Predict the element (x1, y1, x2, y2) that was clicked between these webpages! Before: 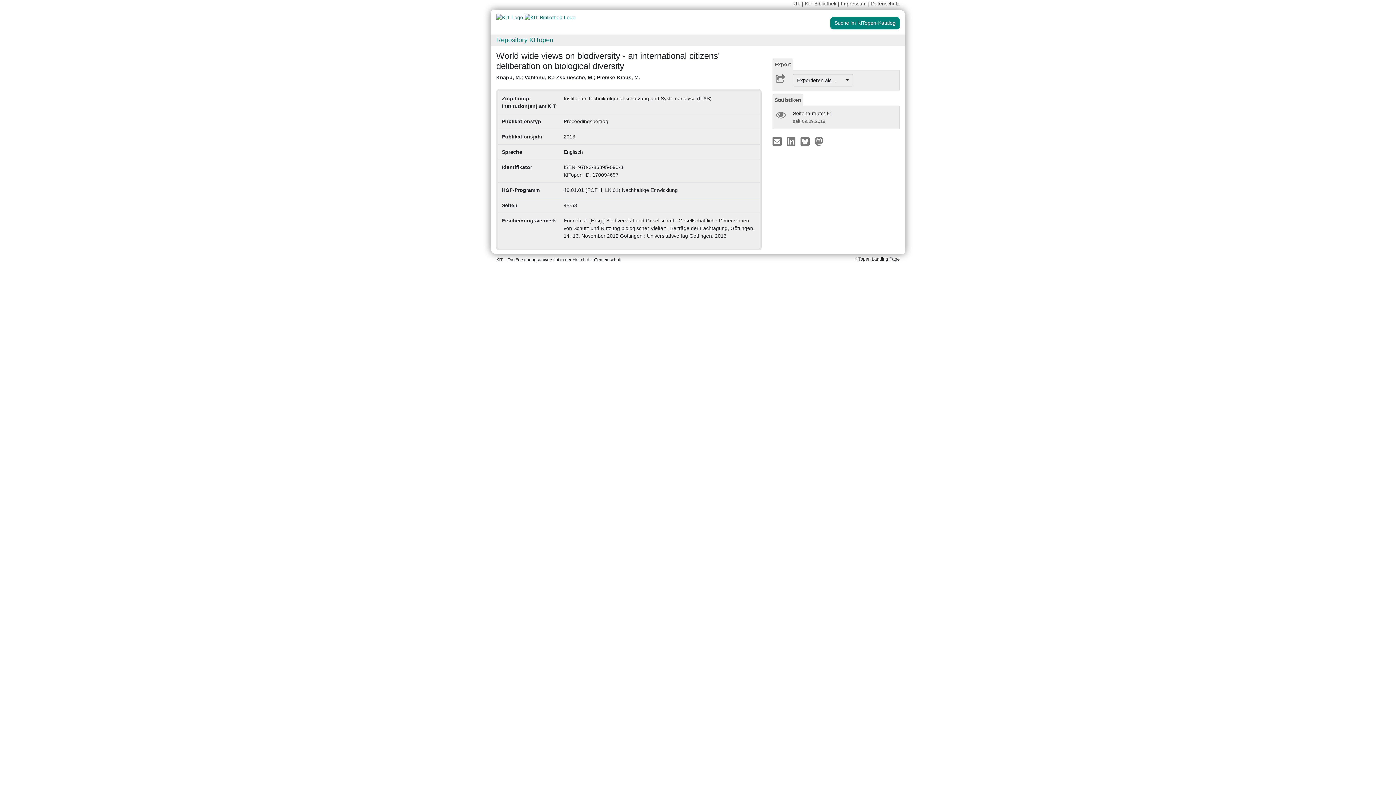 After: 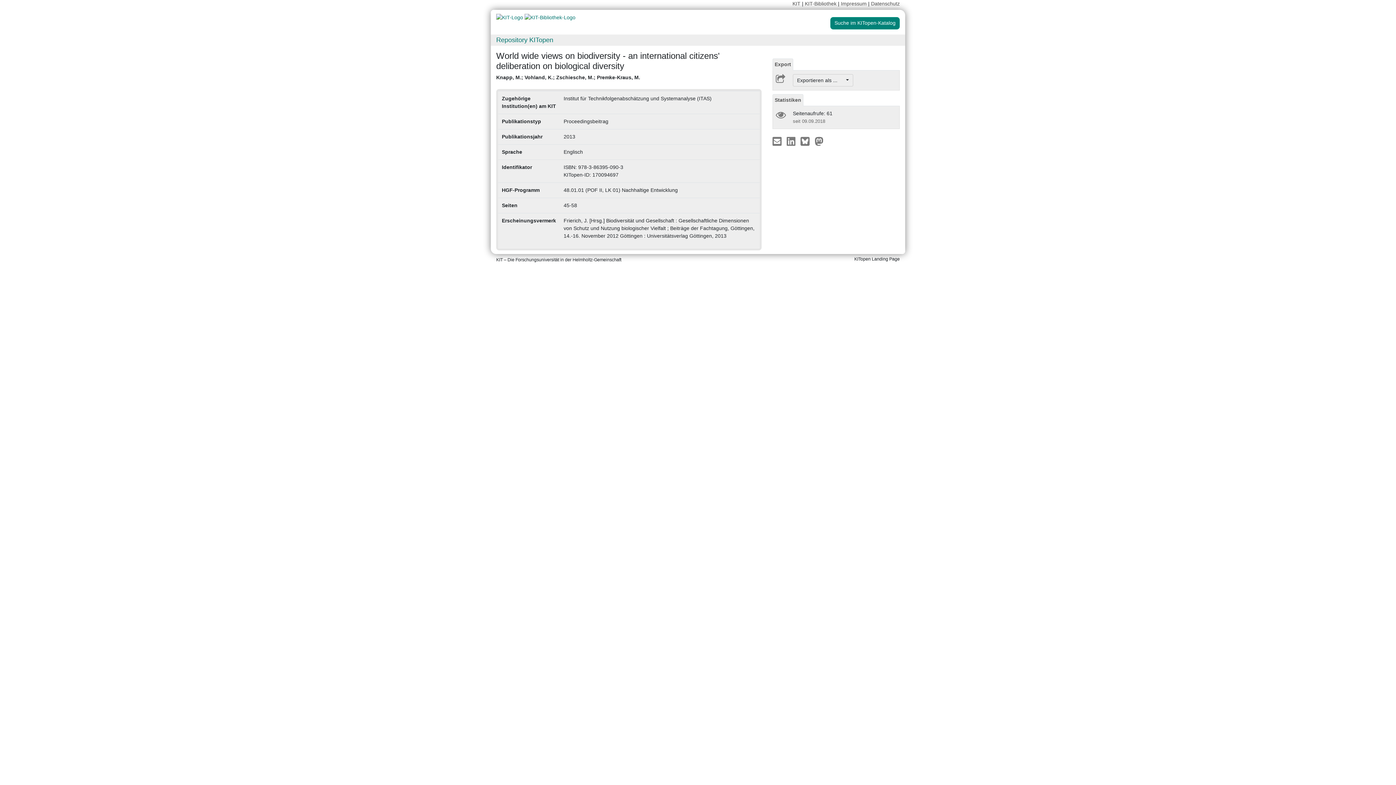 Action: label:   bbox: (783, 137, 800, 143)